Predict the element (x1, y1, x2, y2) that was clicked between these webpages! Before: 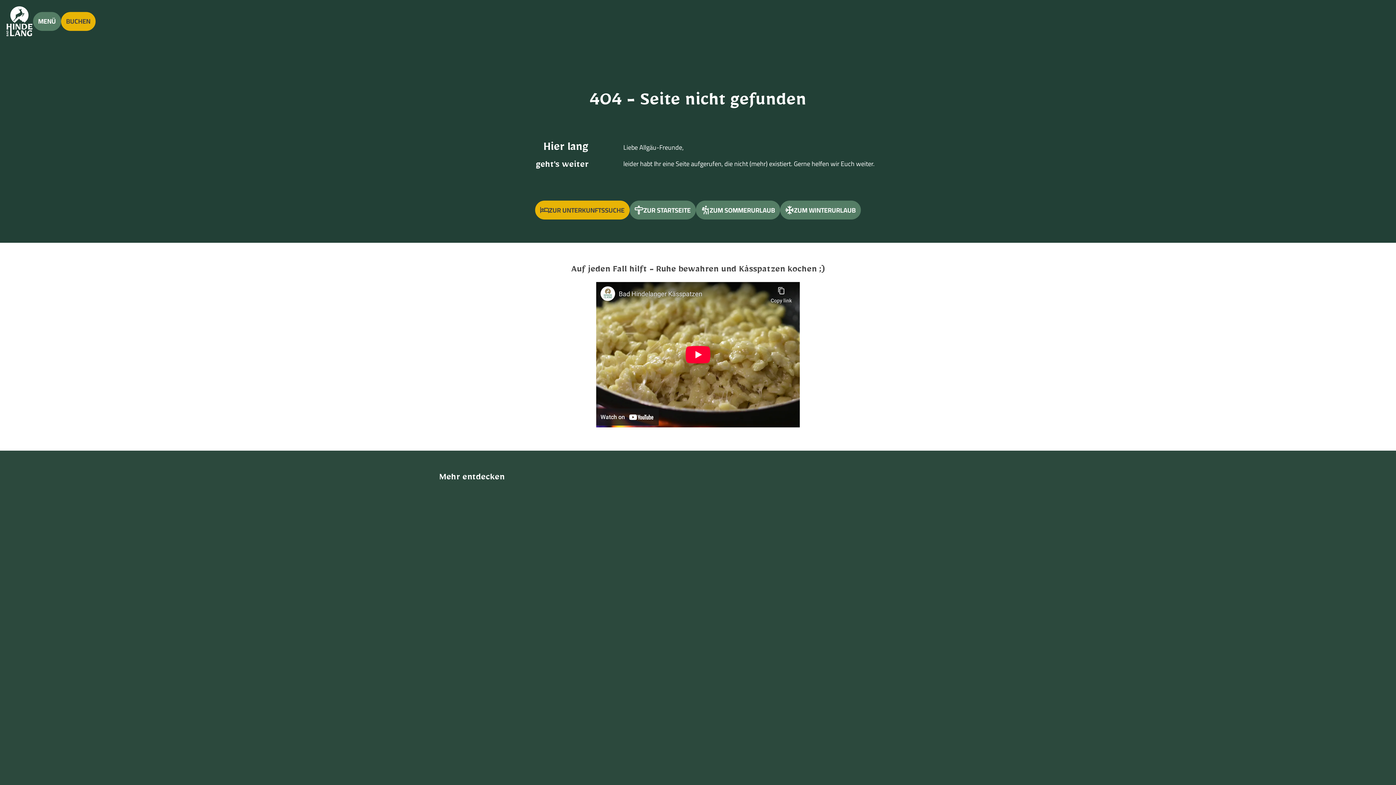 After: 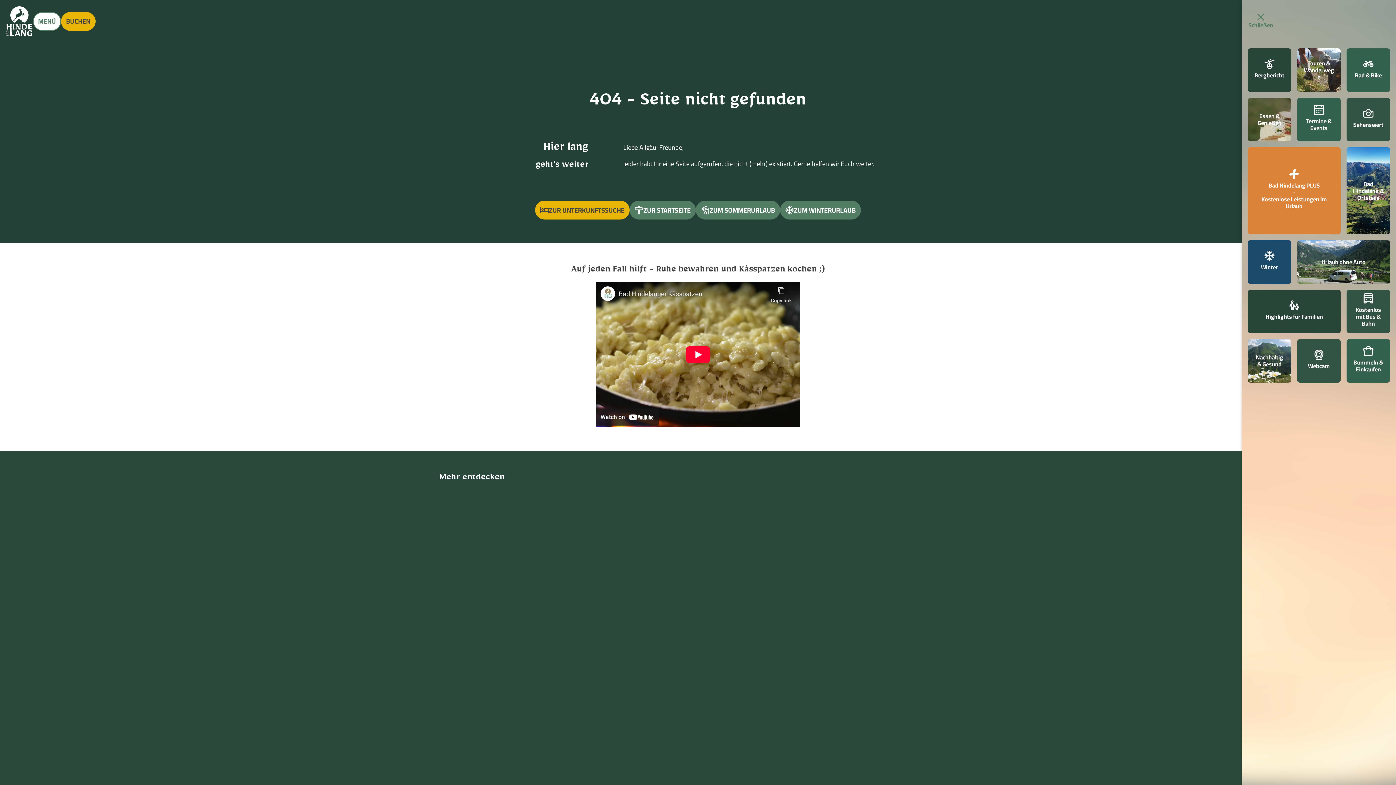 Action: label: MENÜ bbox: (33, 11, 61, 30)